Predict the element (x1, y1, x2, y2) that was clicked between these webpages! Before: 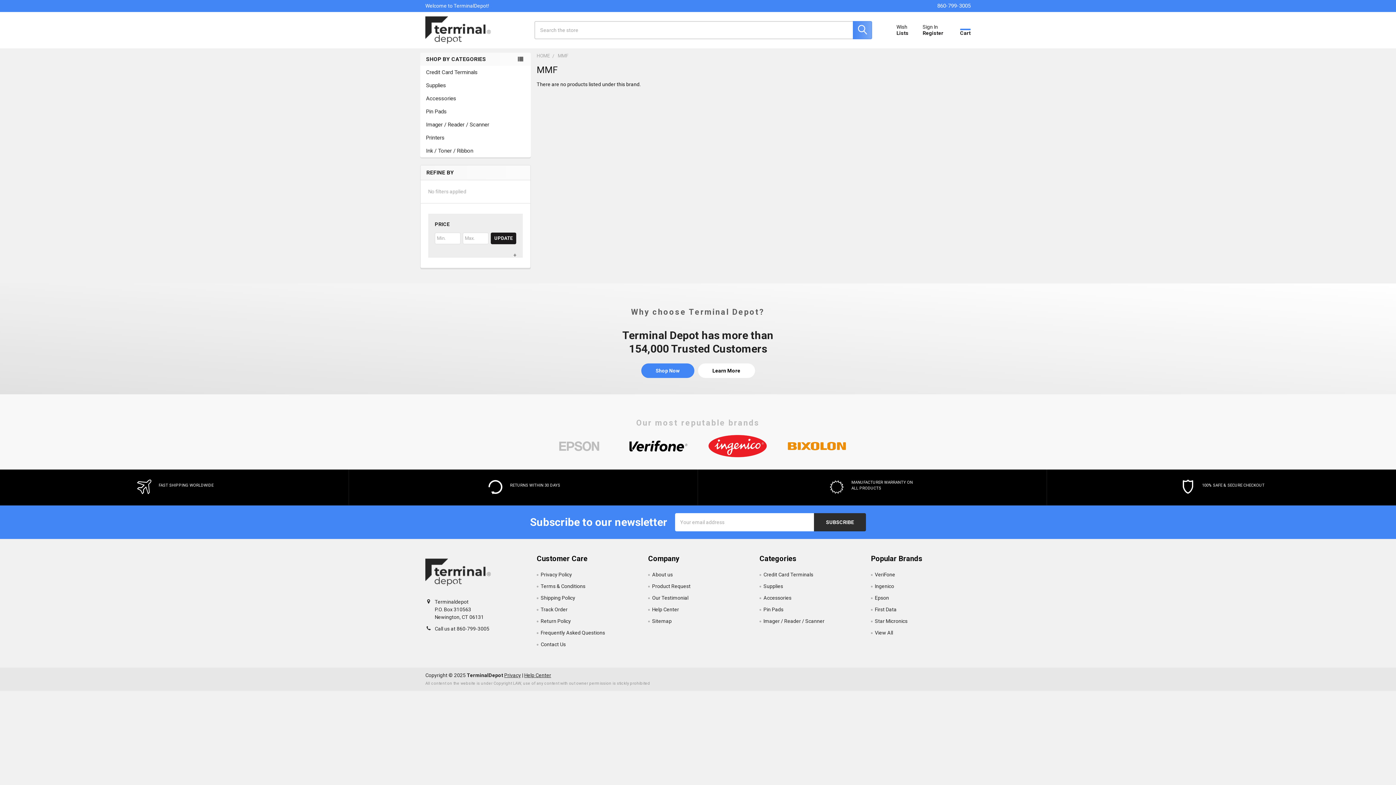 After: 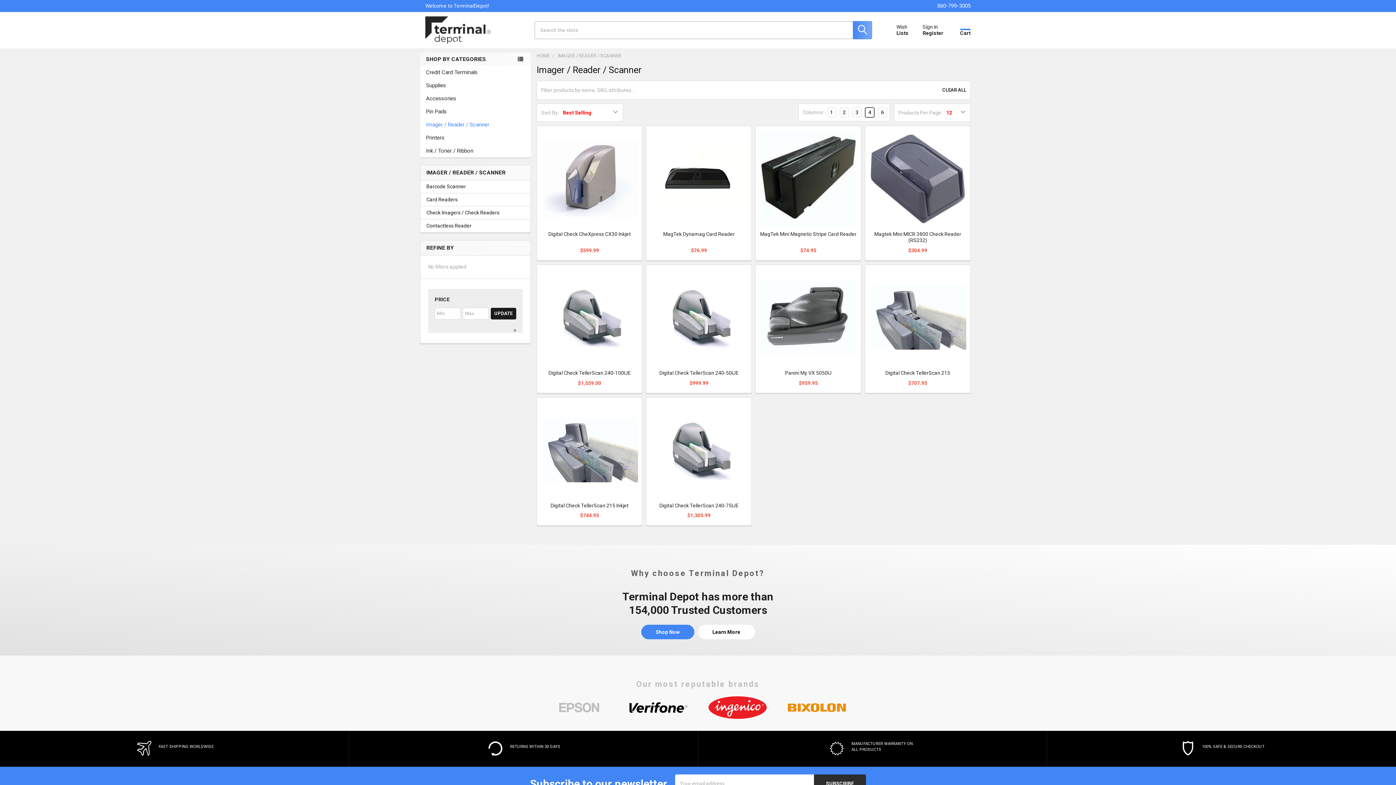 Action: label: Imager / Reader / Scanner bbox: (763, 618, 824, 624)